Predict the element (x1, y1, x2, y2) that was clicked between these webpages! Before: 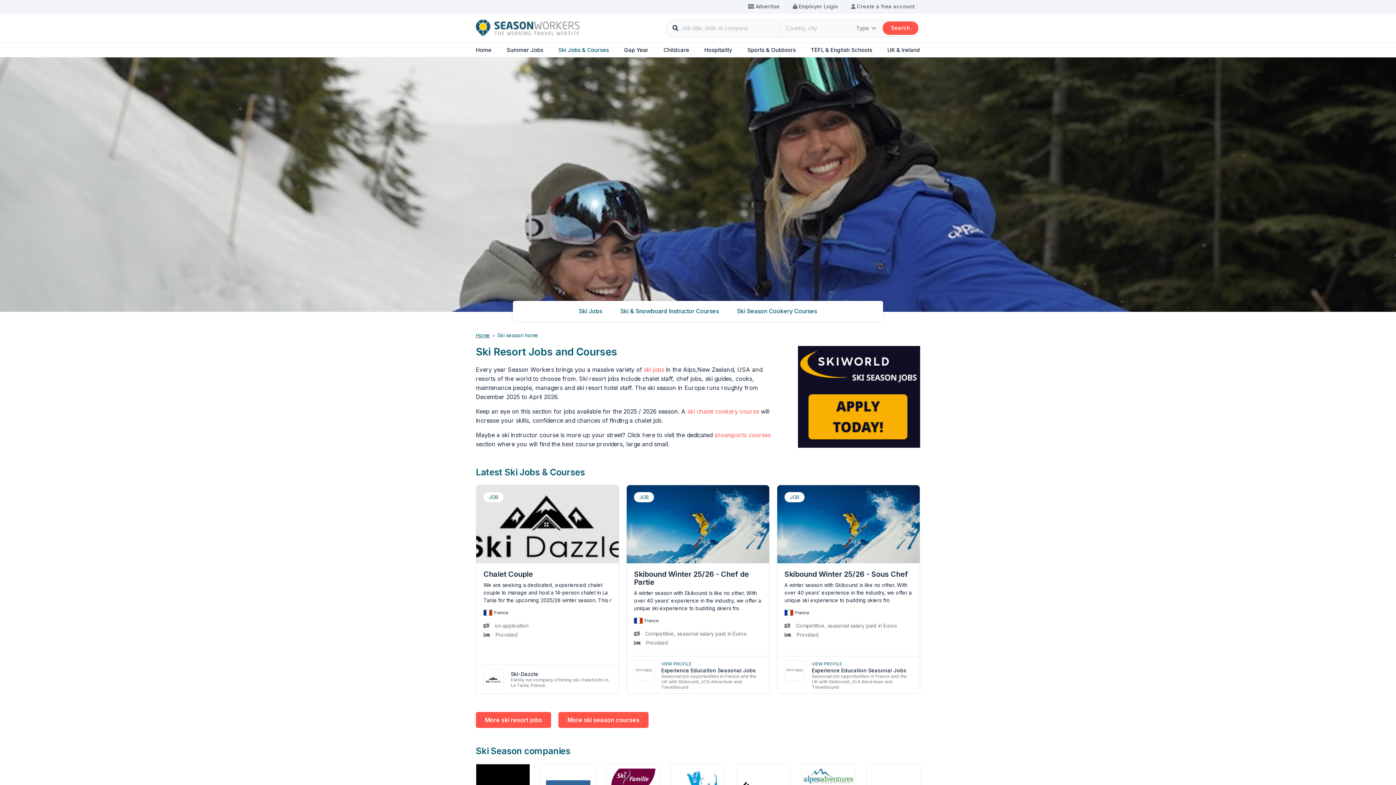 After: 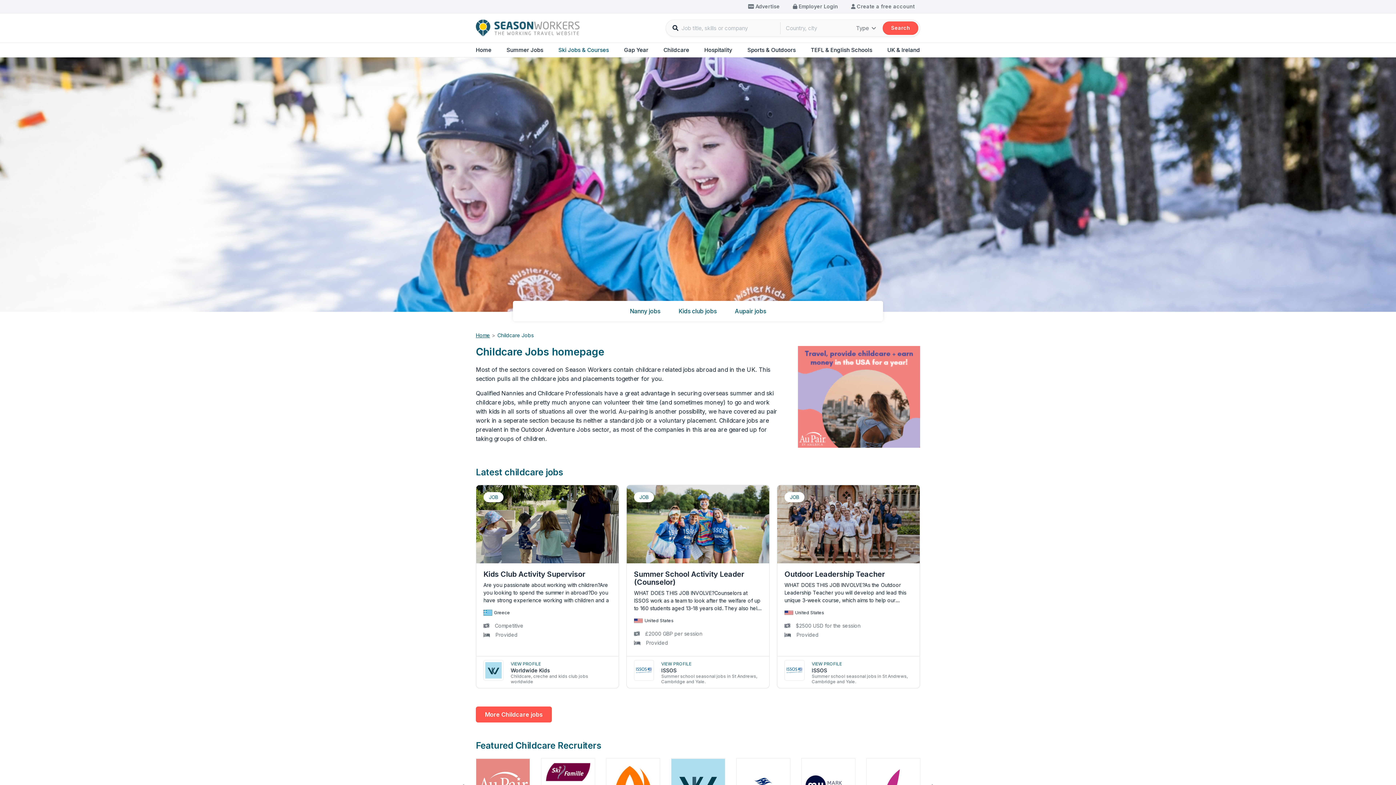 Action: bbox: (663, 42, 689, 57) label: Childcare